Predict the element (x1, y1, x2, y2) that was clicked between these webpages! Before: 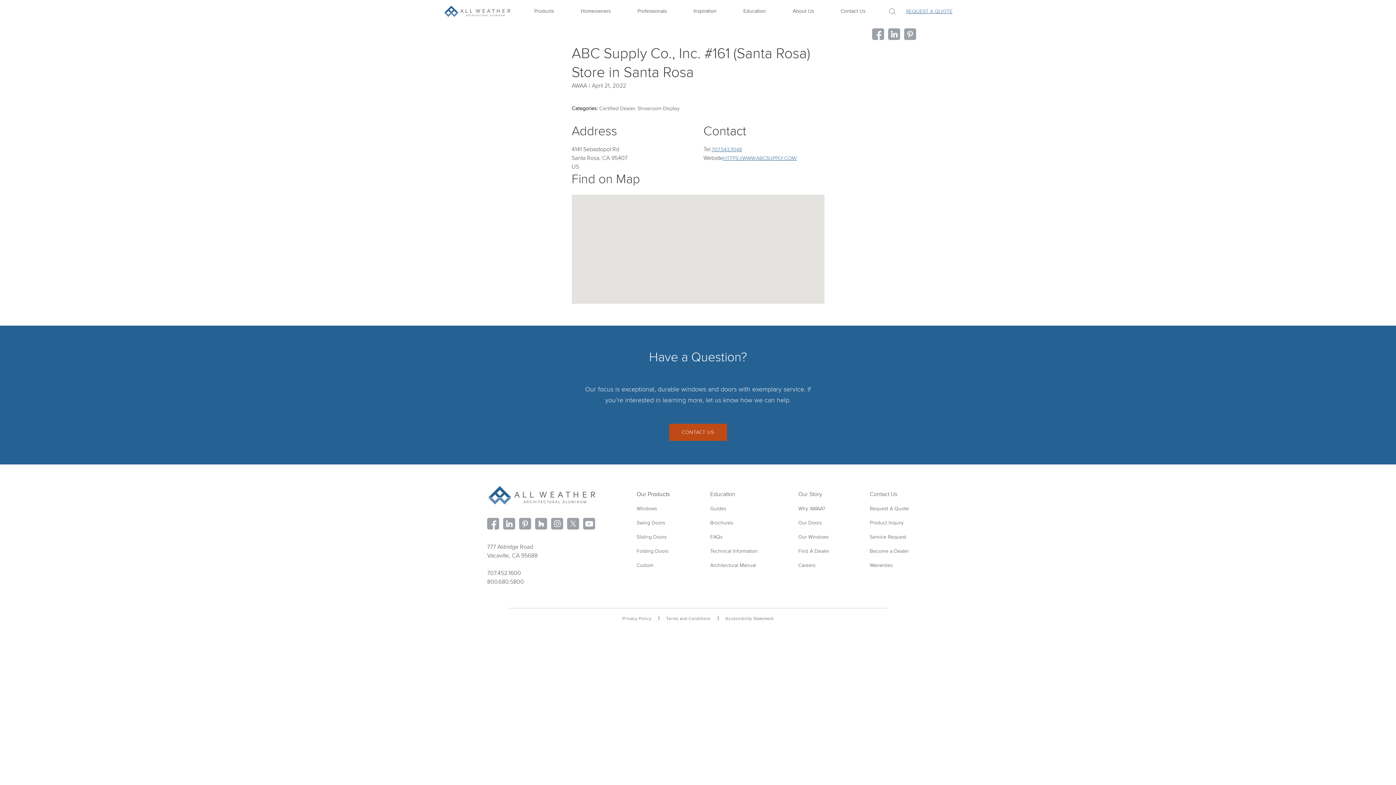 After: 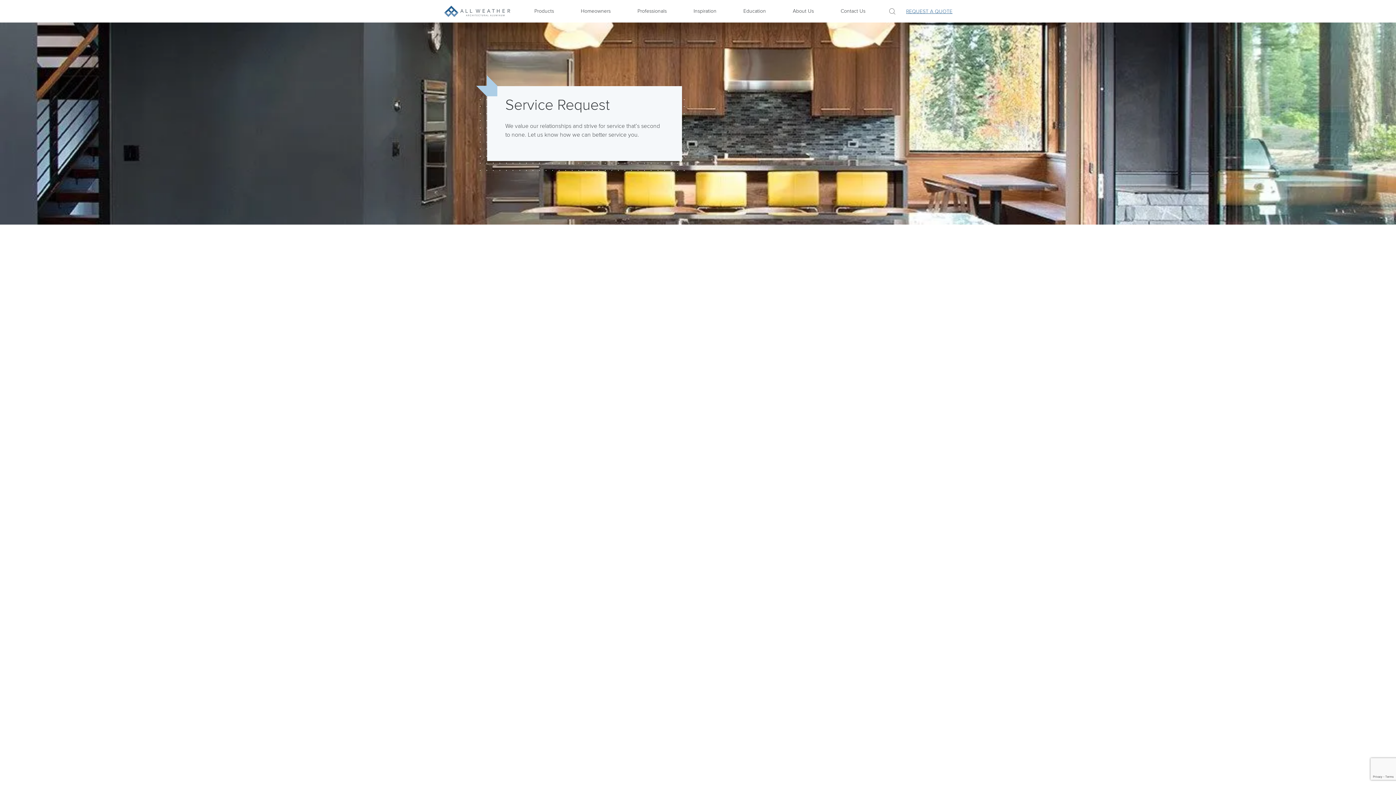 Action: bbox: (870, 534, 906, 540) label: Service Request